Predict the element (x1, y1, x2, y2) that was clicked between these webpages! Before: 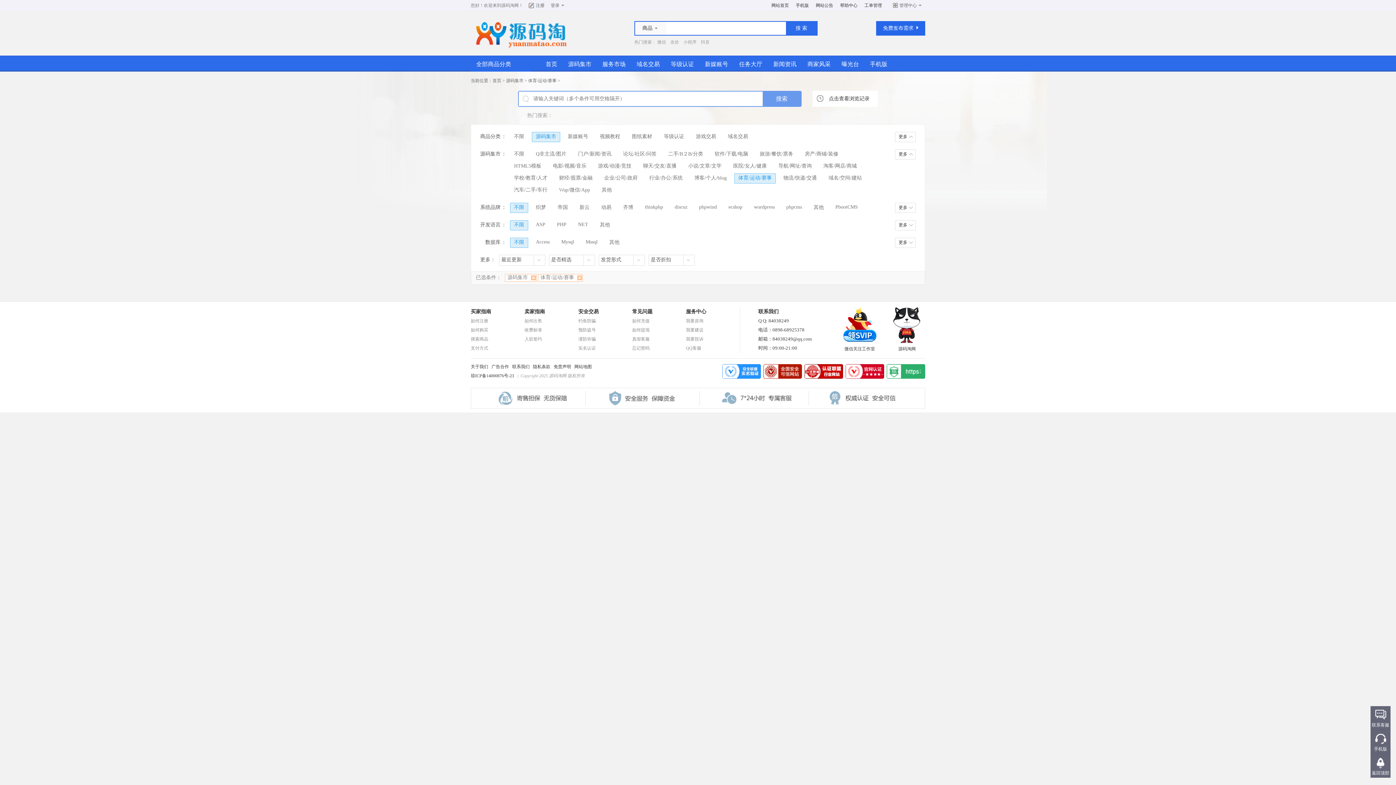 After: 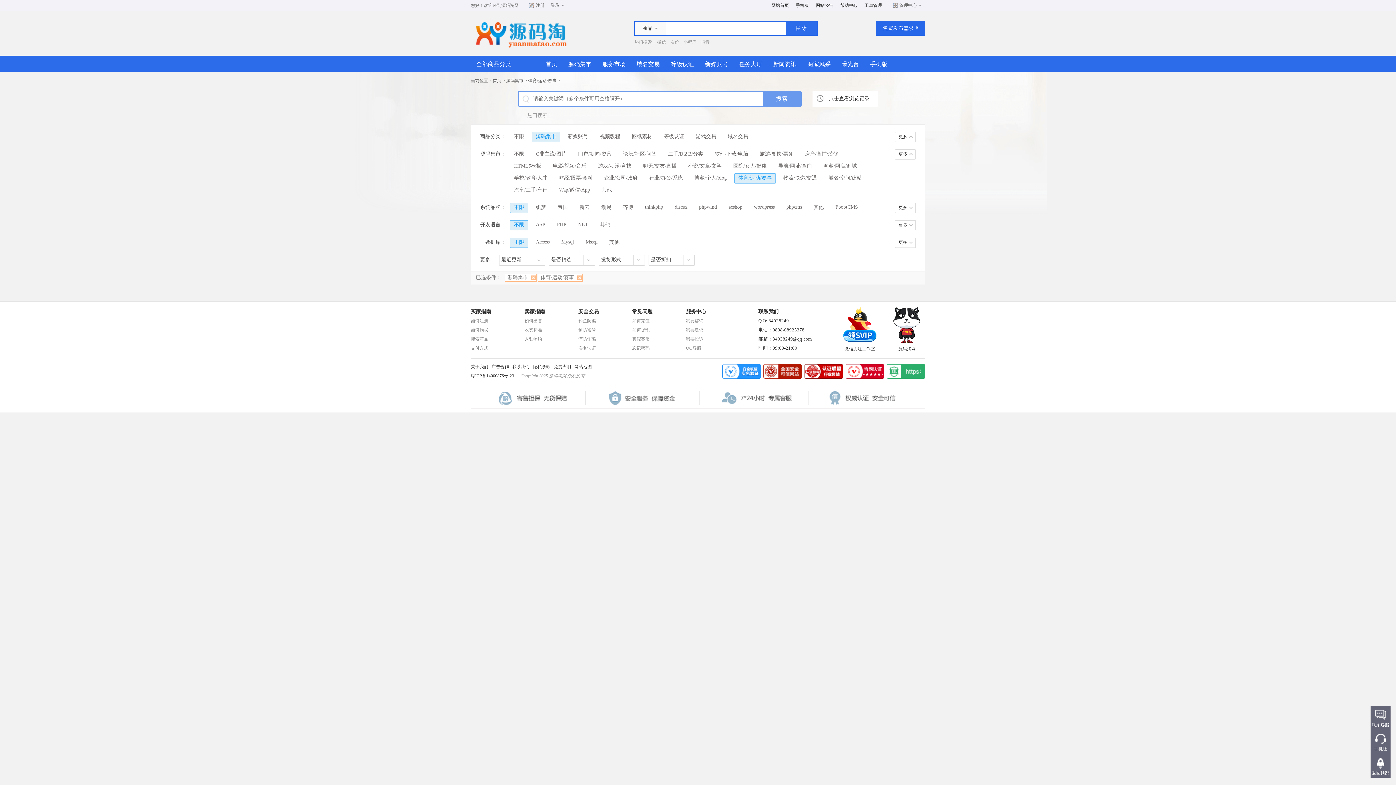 Action: bbox: (763, 364, 802, 378)